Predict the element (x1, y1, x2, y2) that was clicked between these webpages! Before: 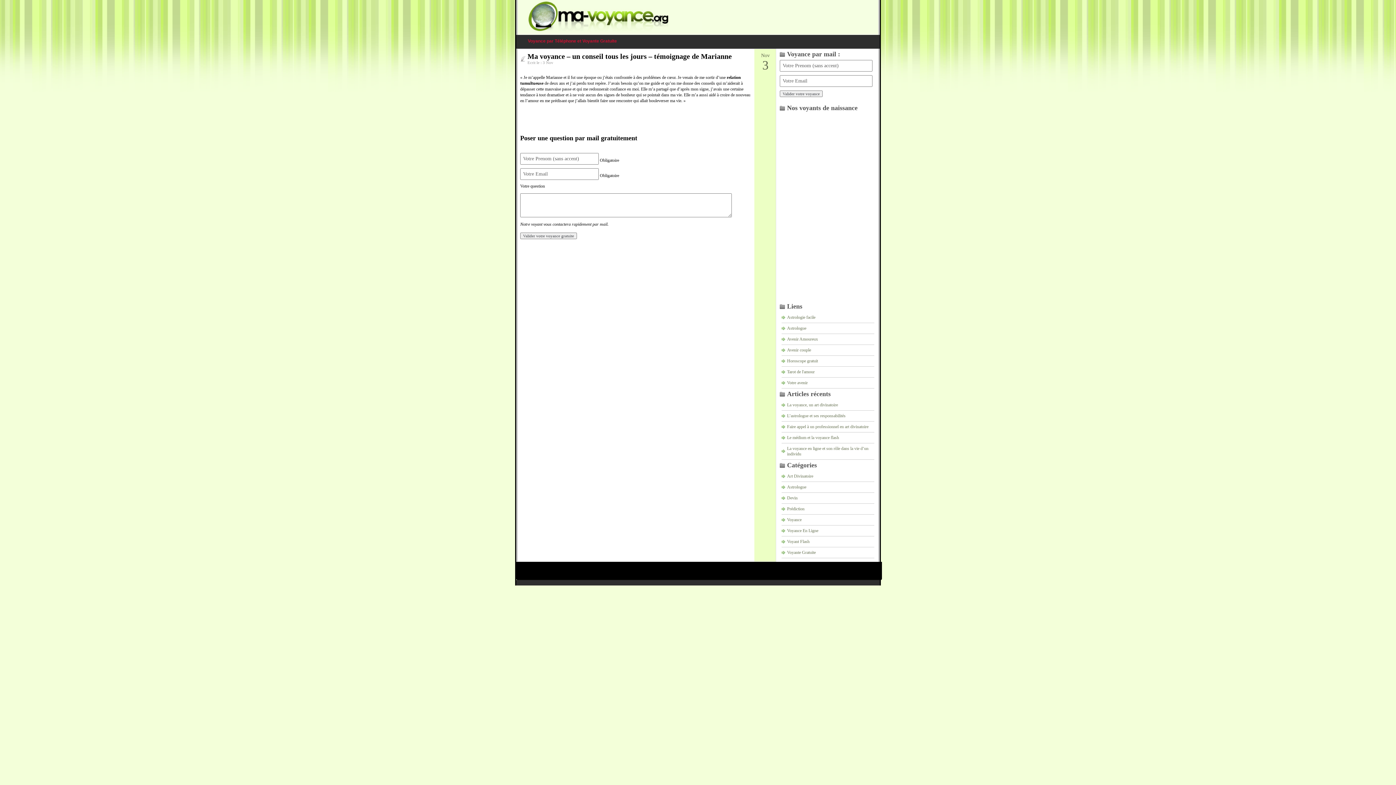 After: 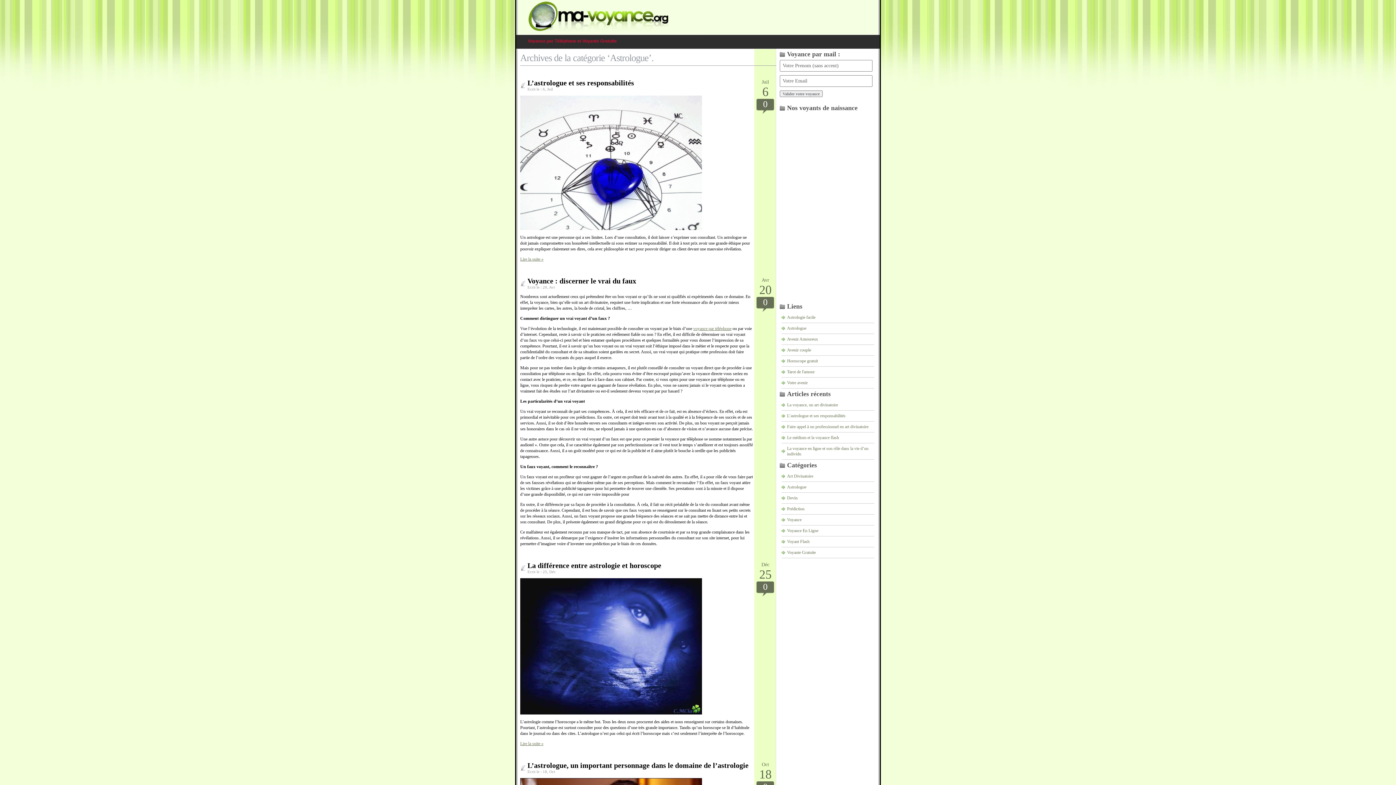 Action: bbox: (781, 482, 874, 493) label: Astrologue